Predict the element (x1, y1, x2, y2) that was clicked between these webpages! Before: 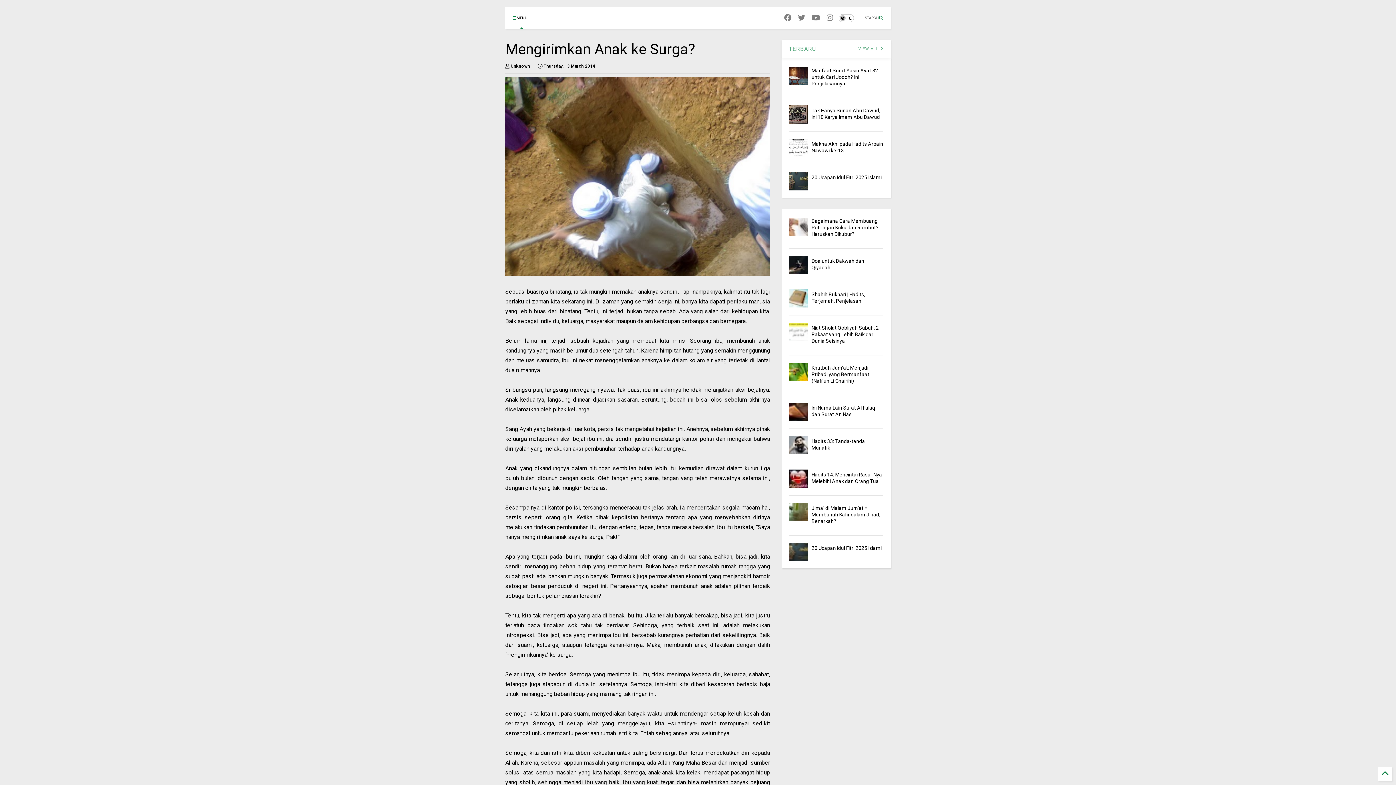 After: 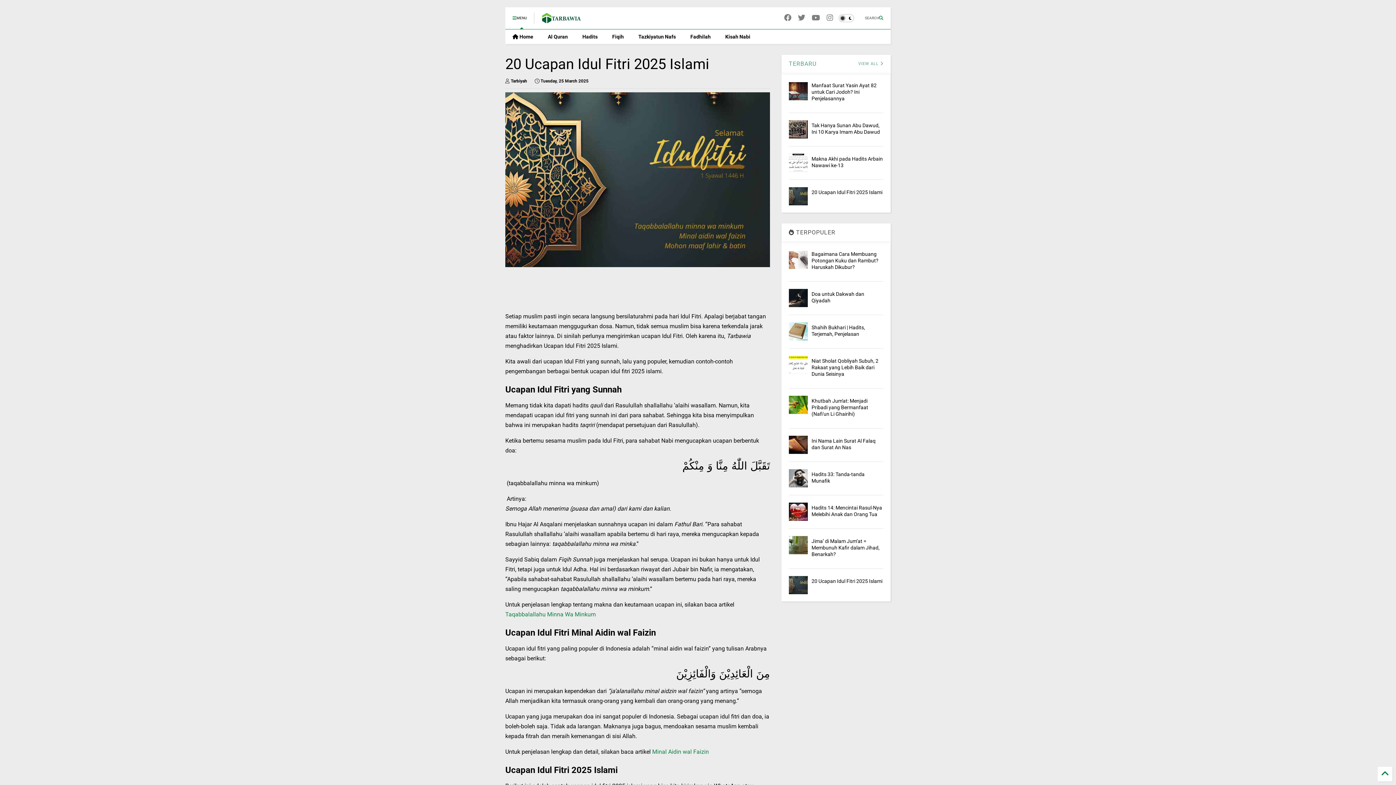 Action: bbox: (789, 543, 807, 561)